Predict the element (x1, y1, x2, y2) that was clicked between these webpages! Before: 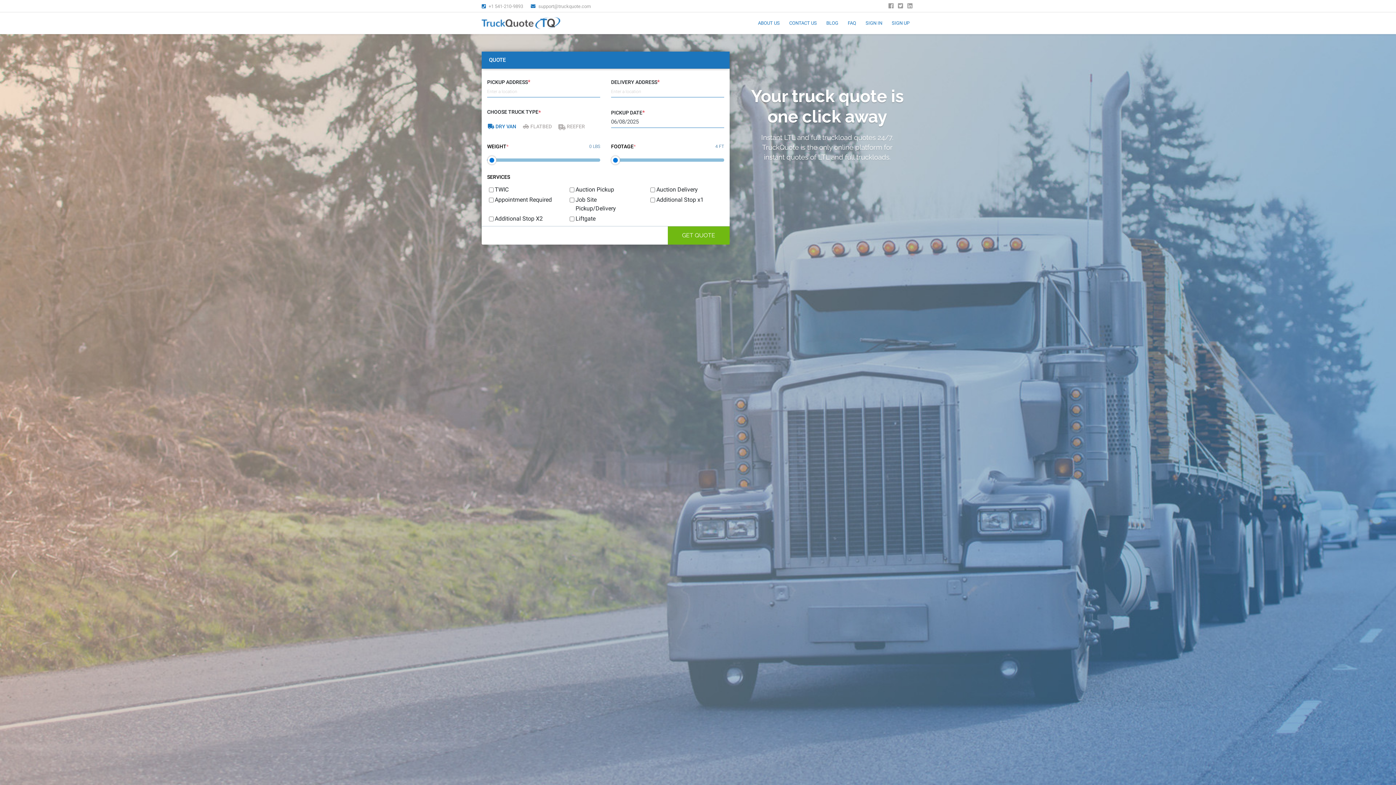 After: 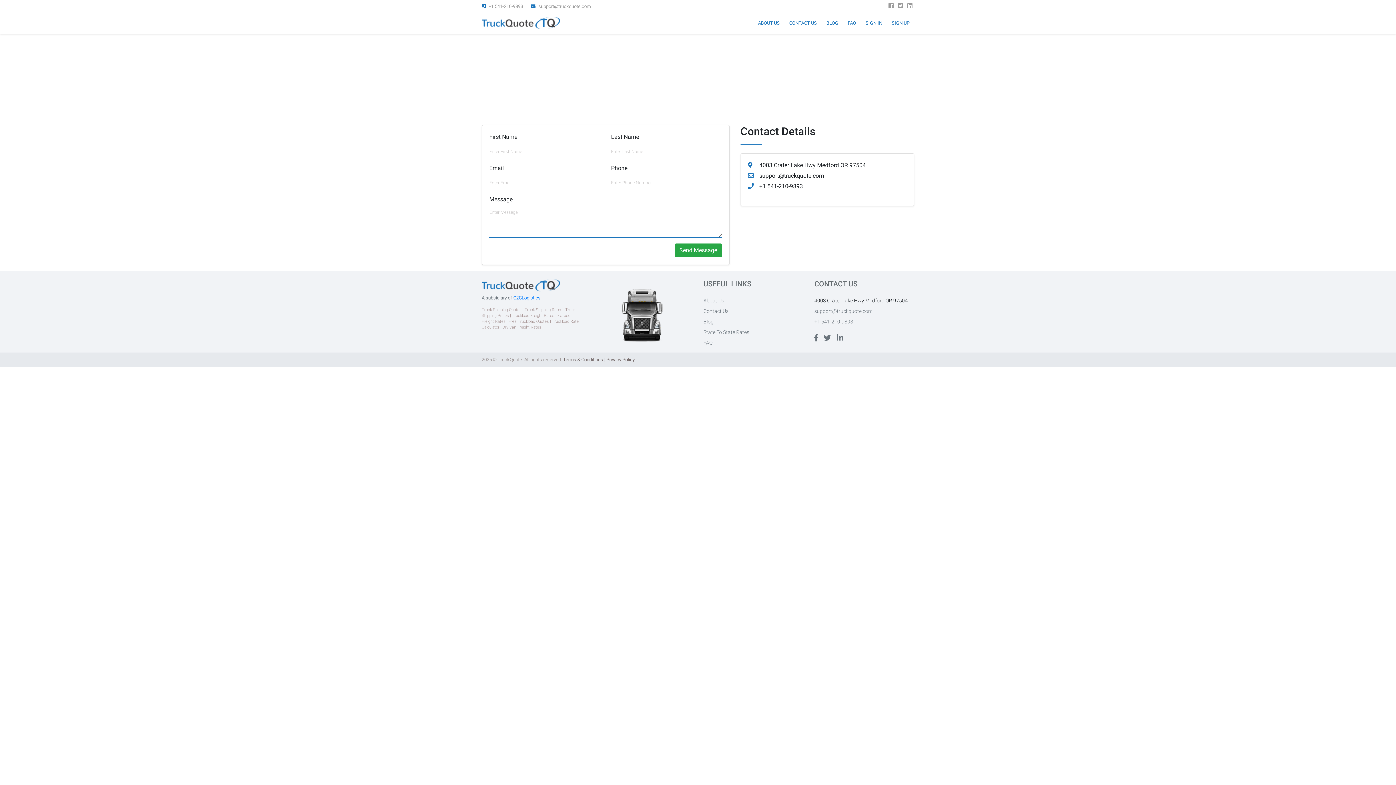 Action: label: CONTACT US bbox: (784, 17, 821, 29)